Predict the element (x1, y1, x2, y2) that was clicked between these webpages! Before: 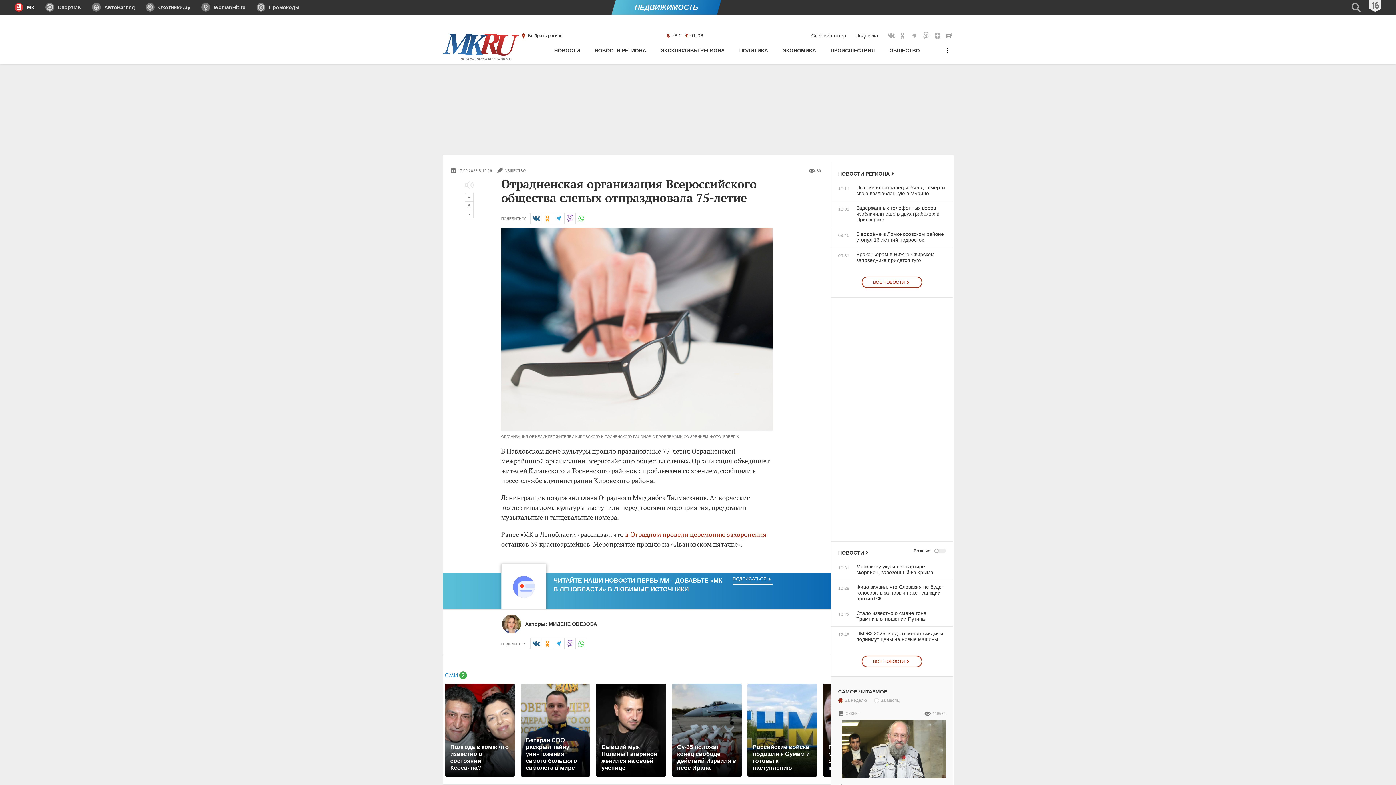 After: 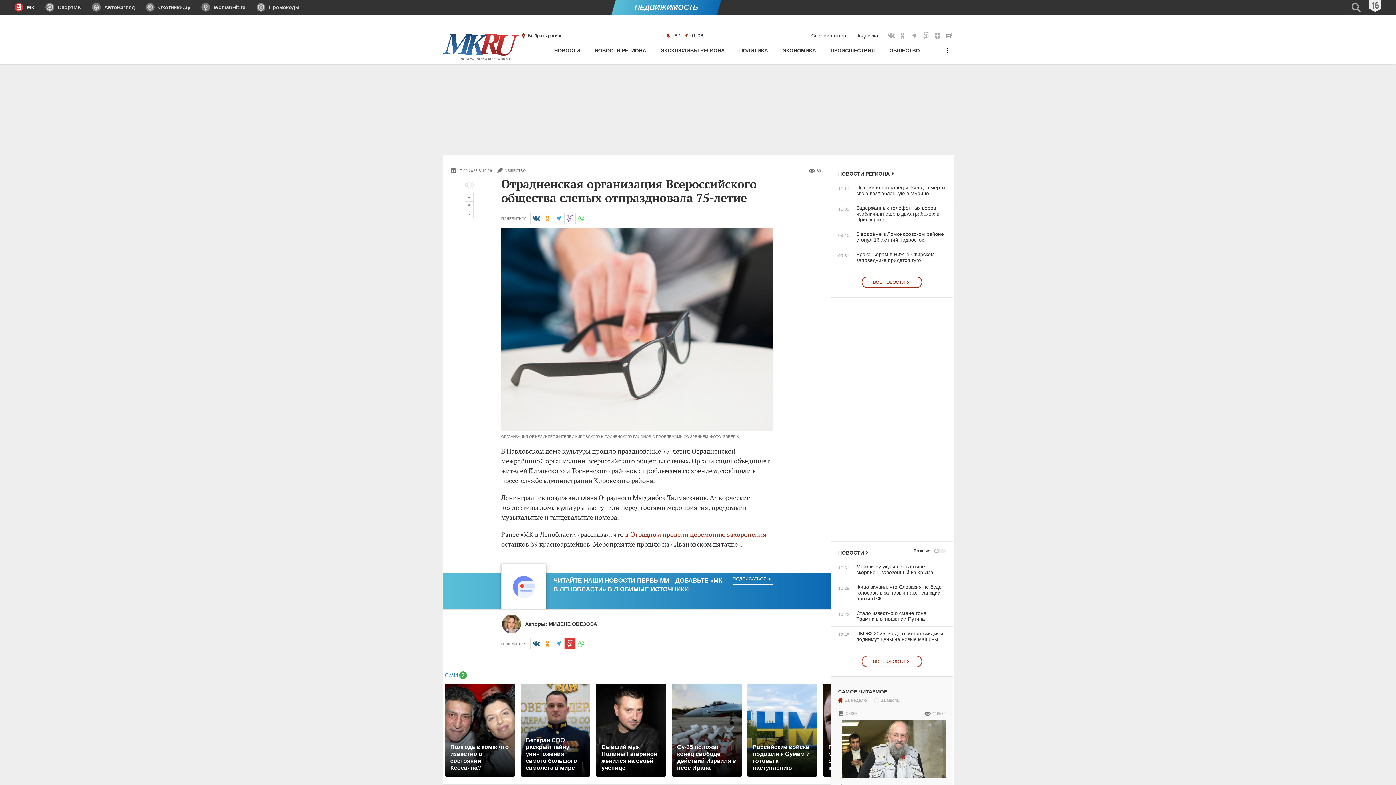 Action: label: в Viber bbox: (564, 638, 575, 649)